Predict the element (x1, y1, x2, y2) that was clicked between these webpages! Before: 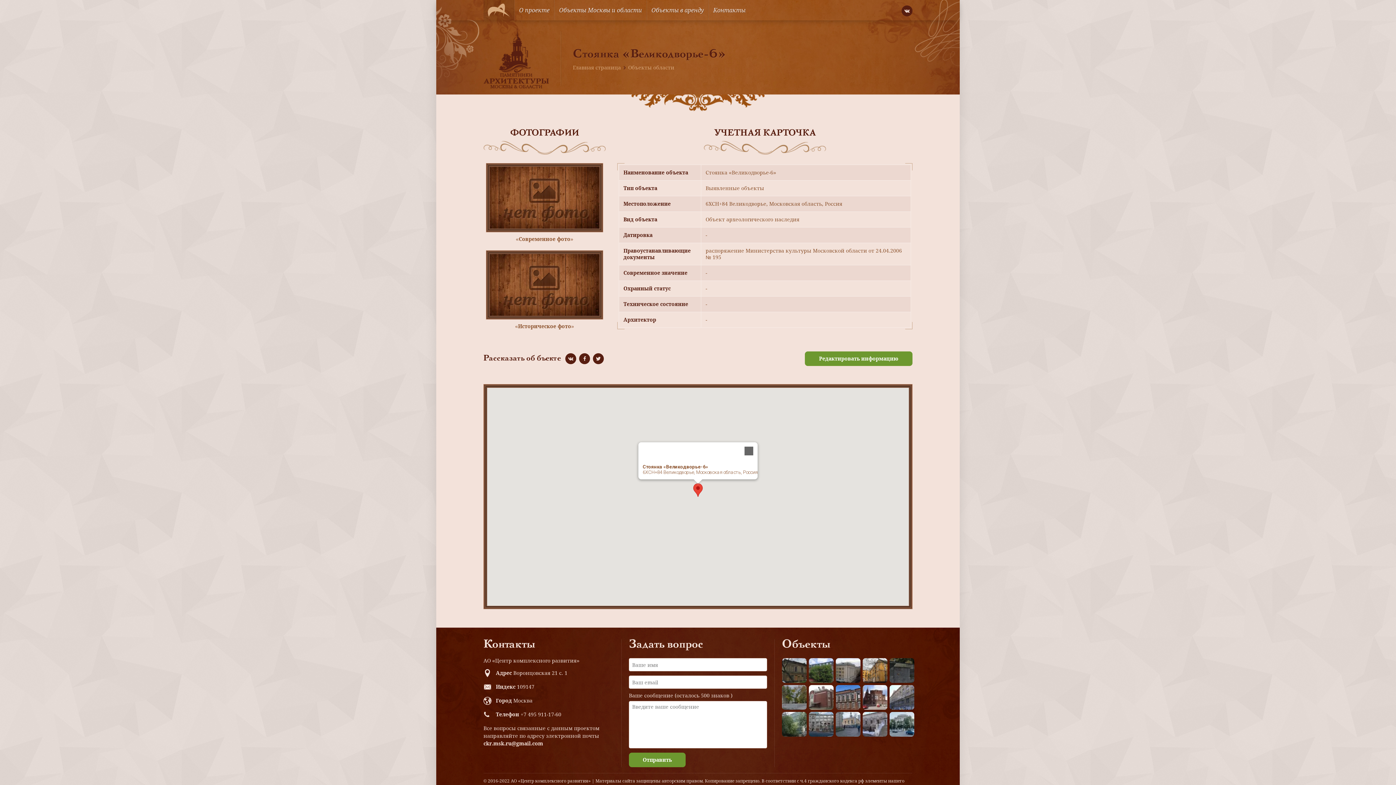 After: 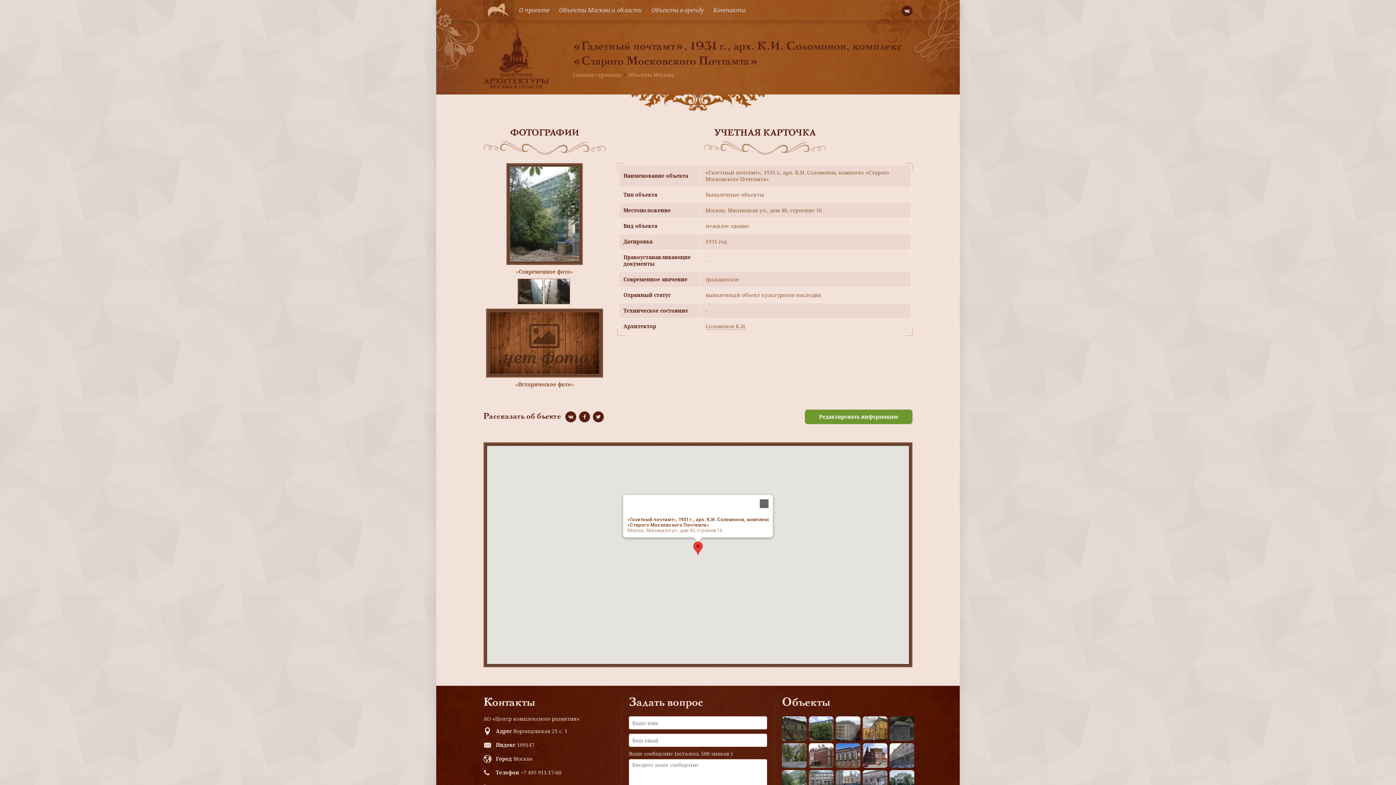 Action: bbox: (782, 712, 806, 737)